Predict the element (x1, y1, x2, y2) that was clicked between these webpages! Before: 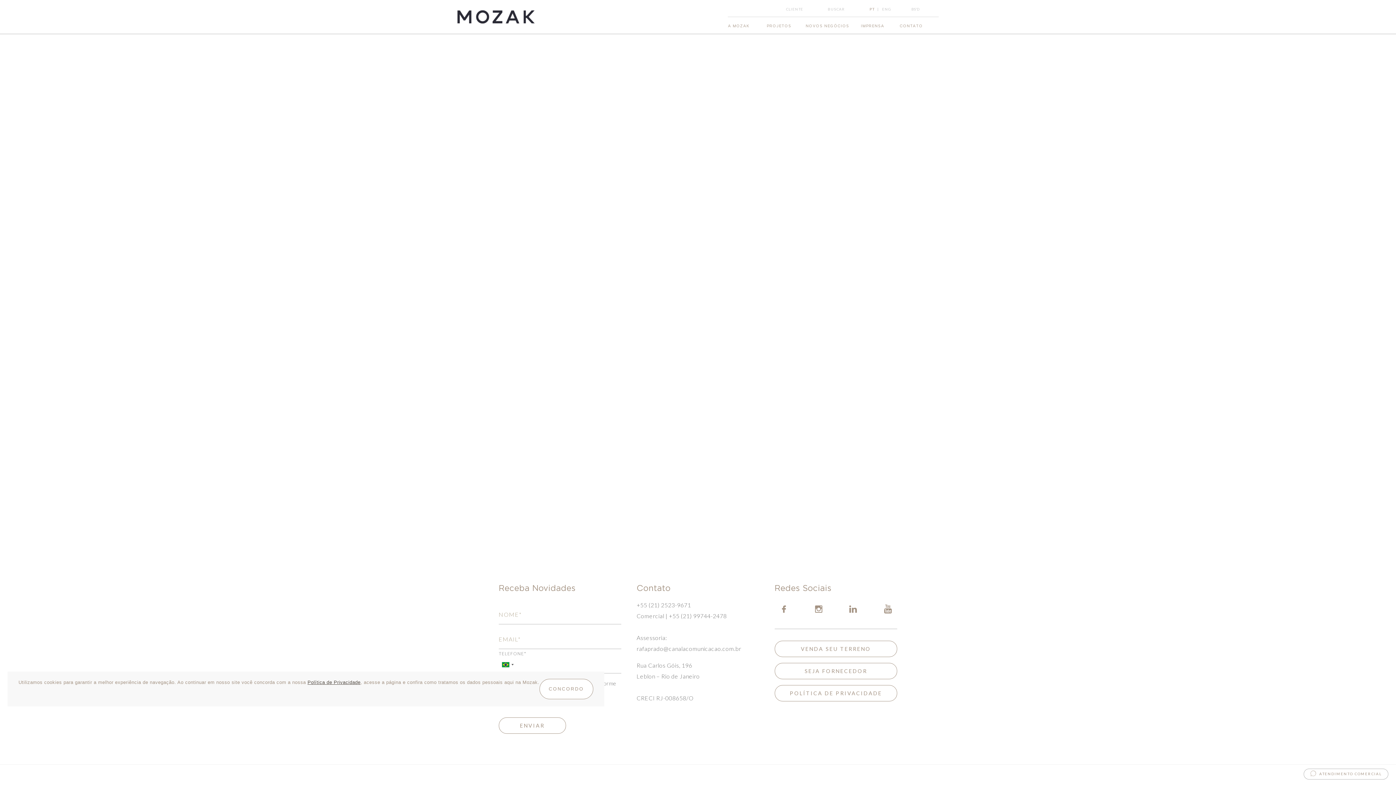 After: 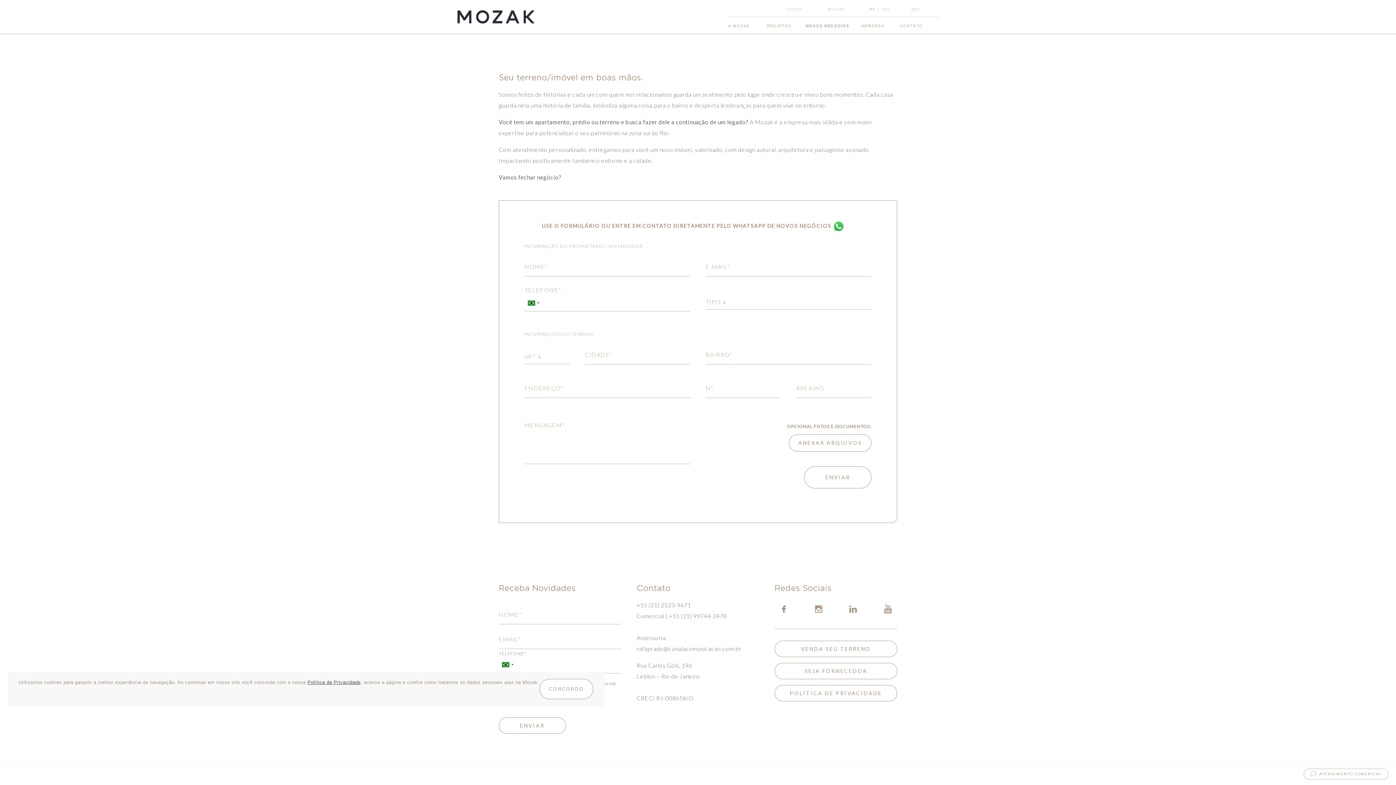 Action: label: NOVOS NEGÓCIOS bbox: (805, 17, 849, 33)